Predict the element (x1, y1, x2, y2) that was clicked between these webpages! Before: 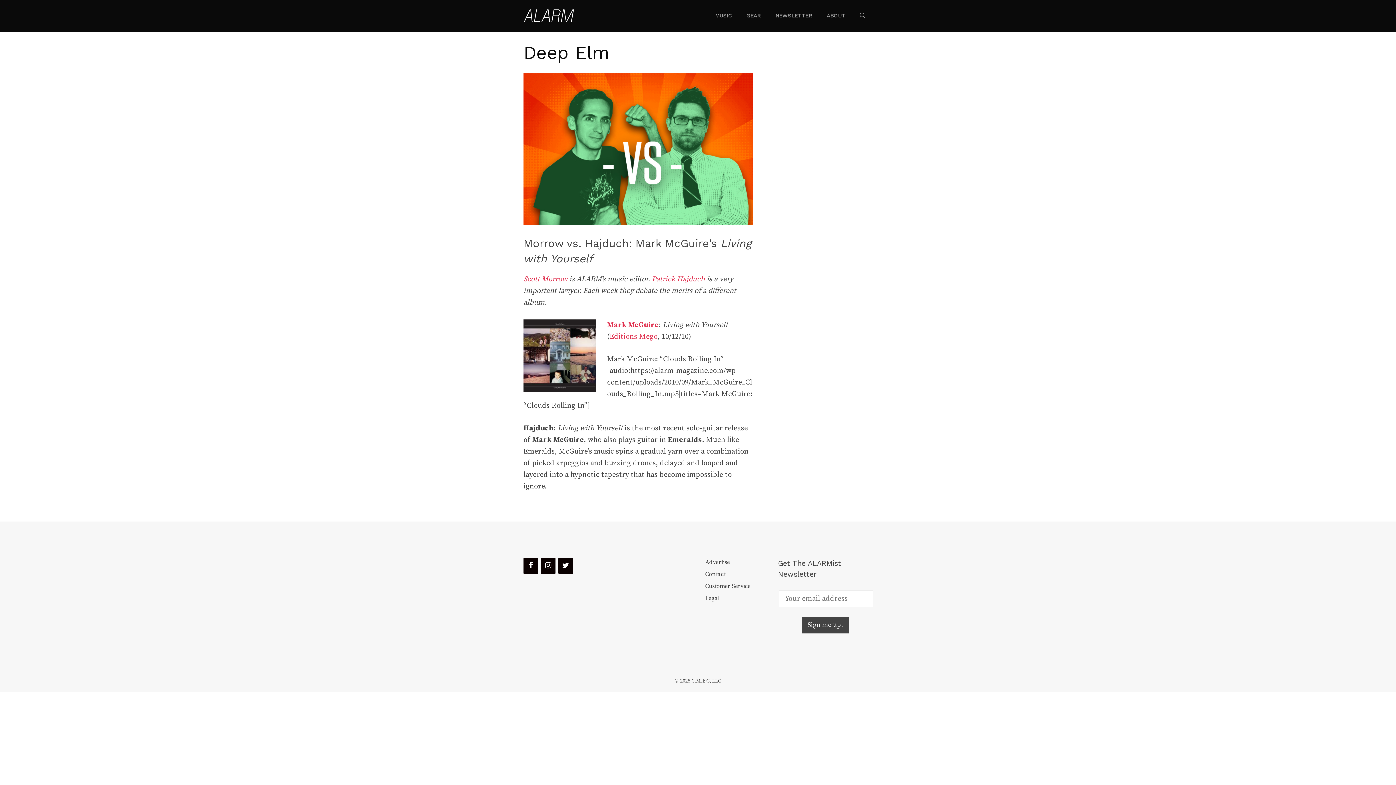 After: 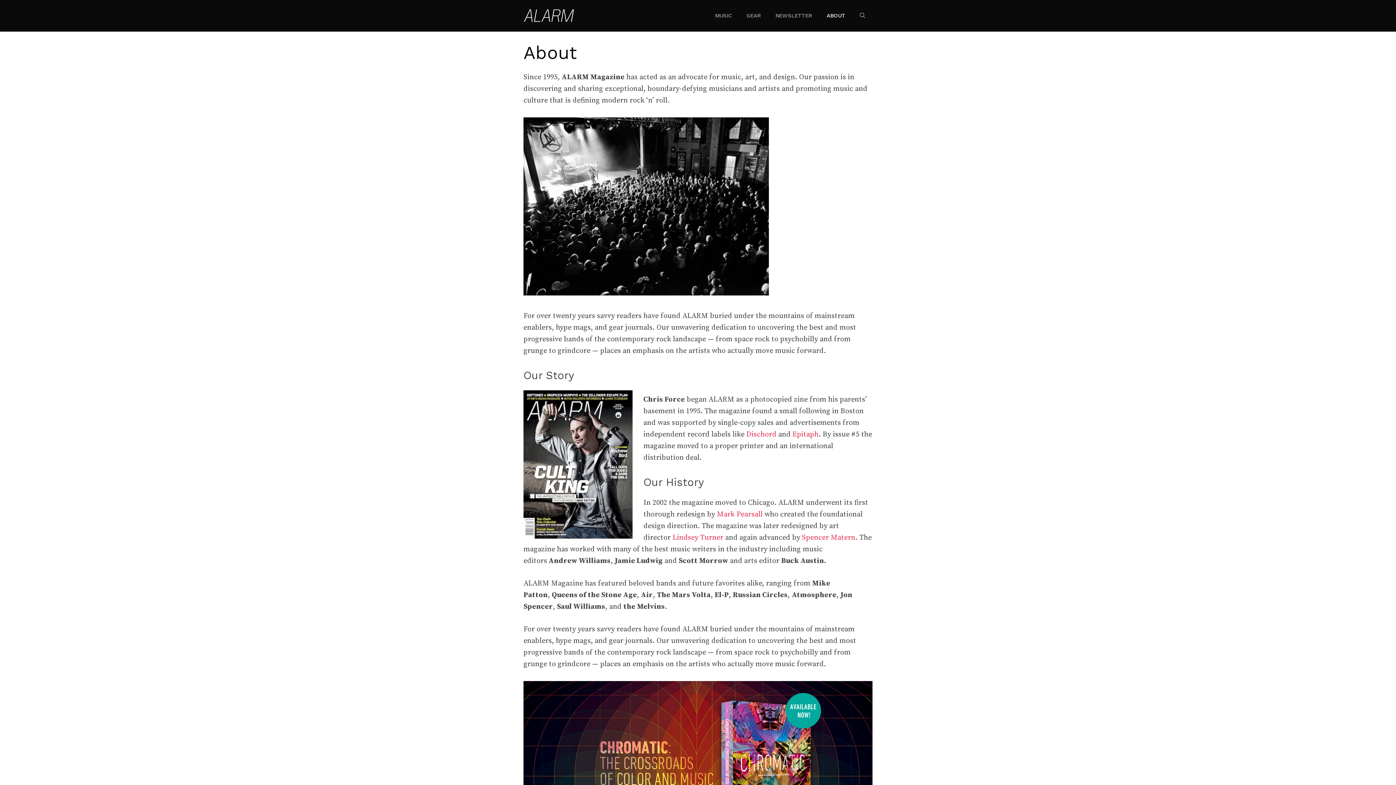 Action: label: ABOUT bbox: (819, 10, 852, 21)